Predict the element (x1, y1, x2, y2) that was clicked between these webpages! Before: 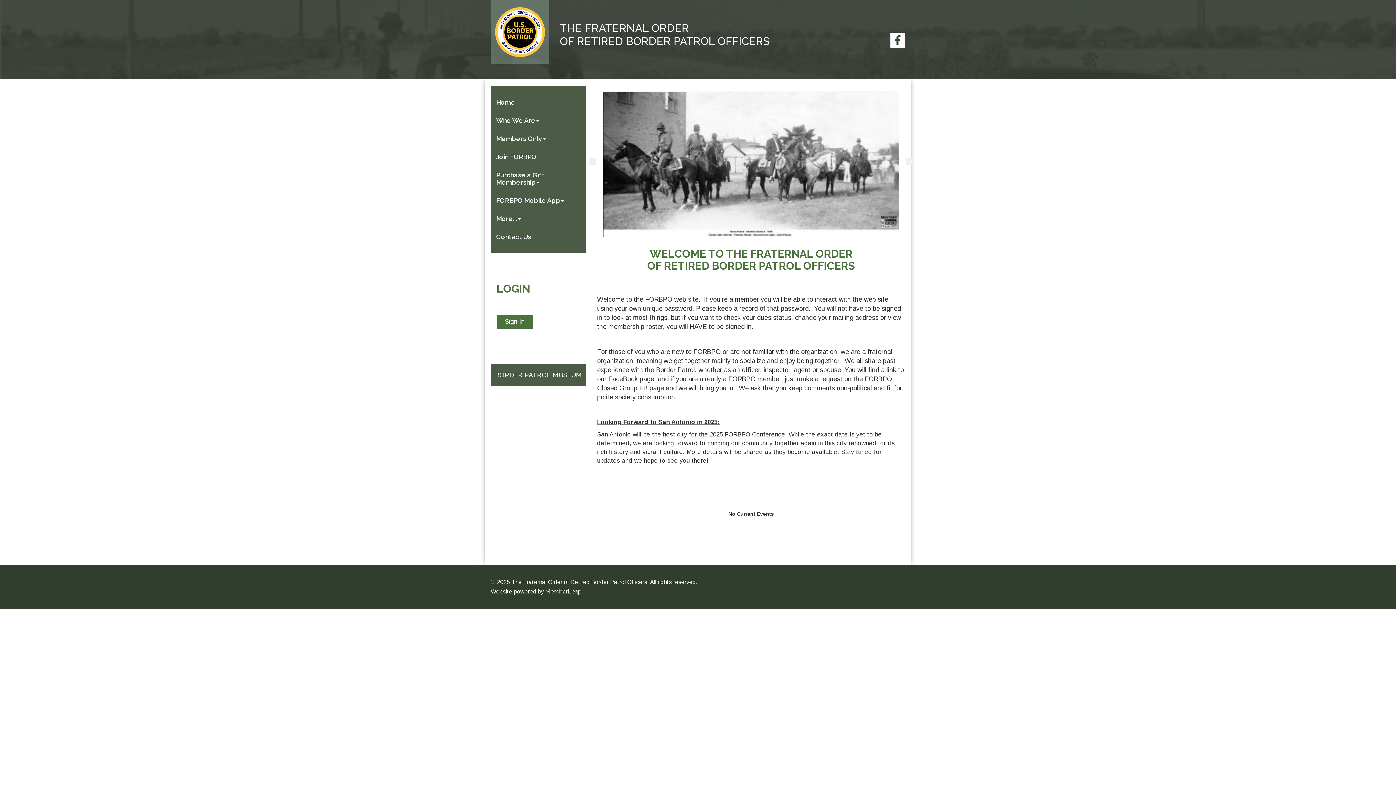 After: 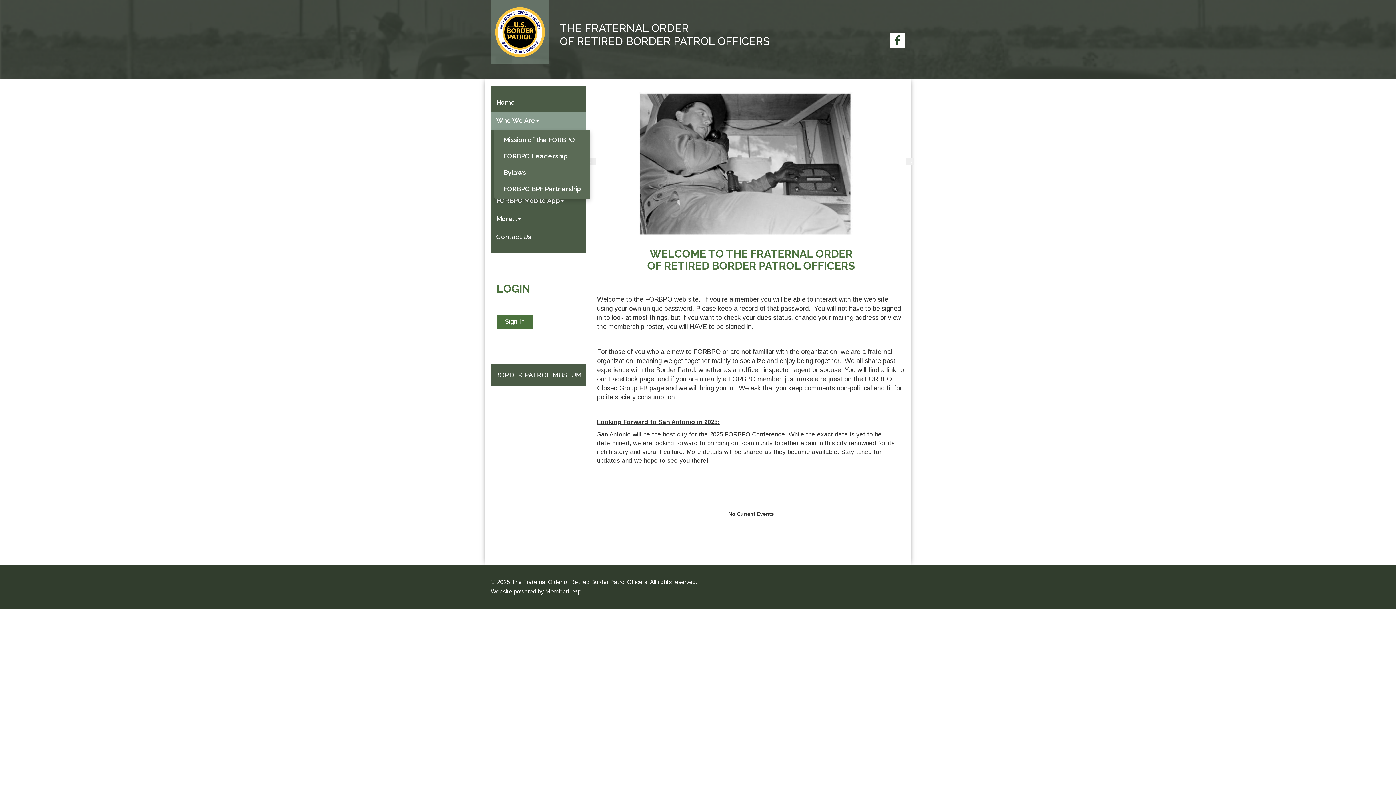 Action: bbox: (490, 111, 586, 129) label: Who We Are